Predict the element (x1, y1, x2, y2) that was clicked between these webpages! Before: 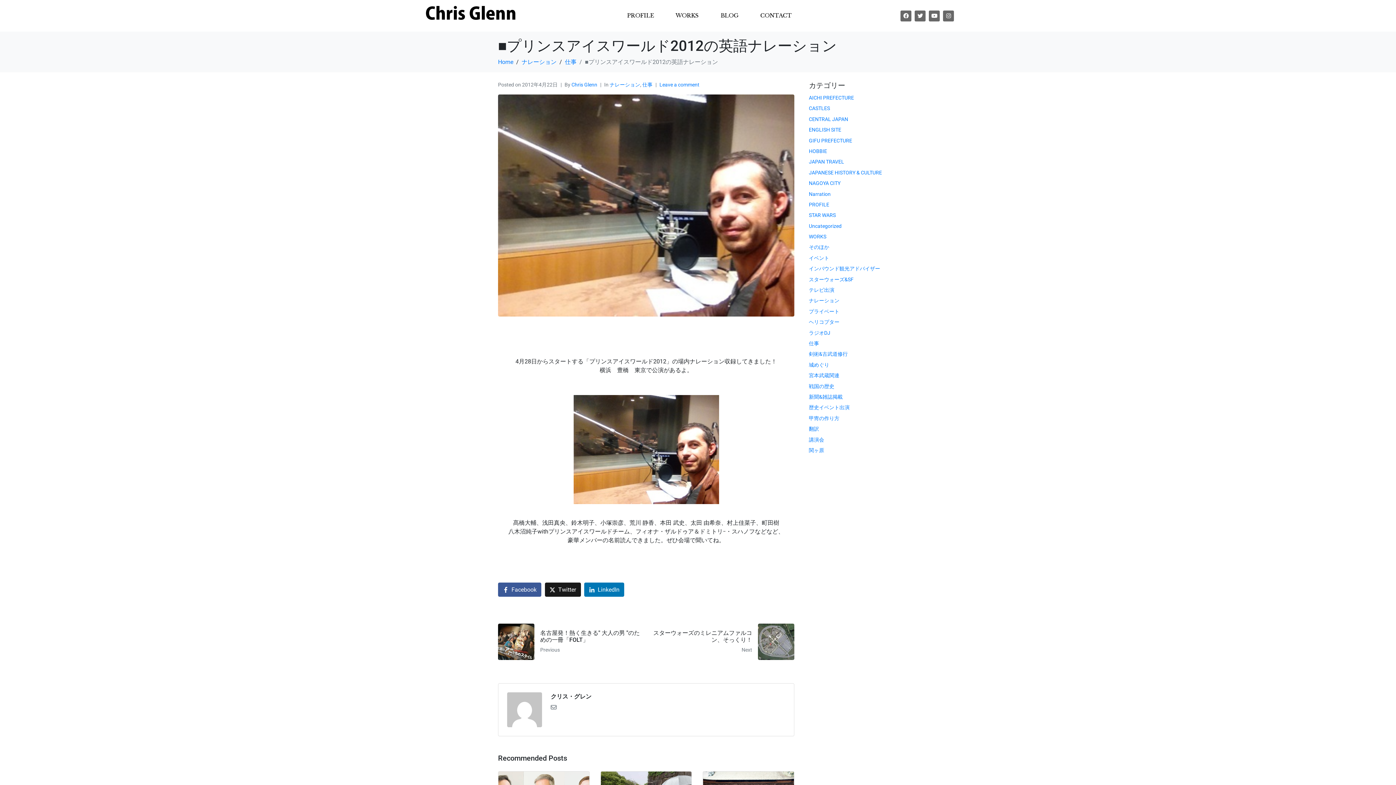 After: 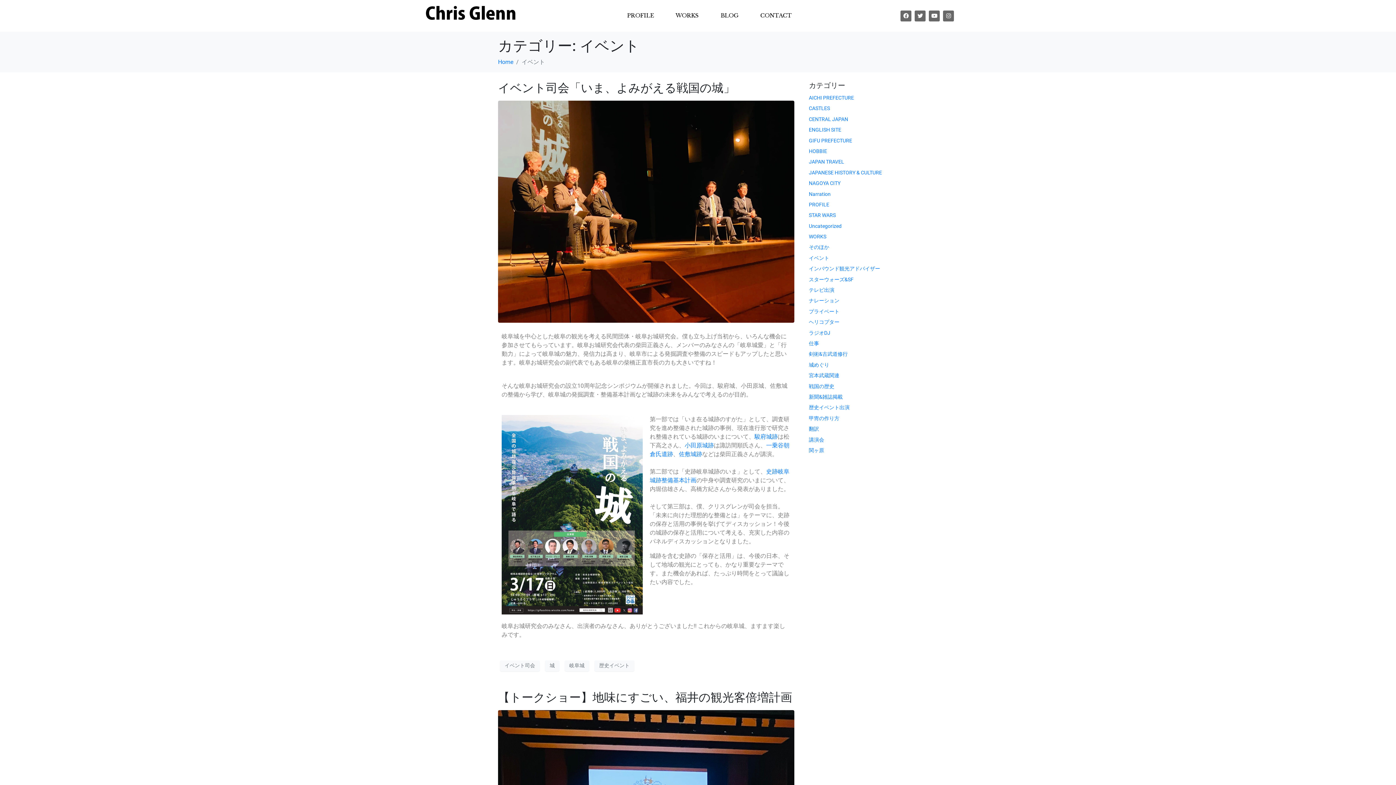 Action: label: イベント bbox: (809, 255, 829, 261)